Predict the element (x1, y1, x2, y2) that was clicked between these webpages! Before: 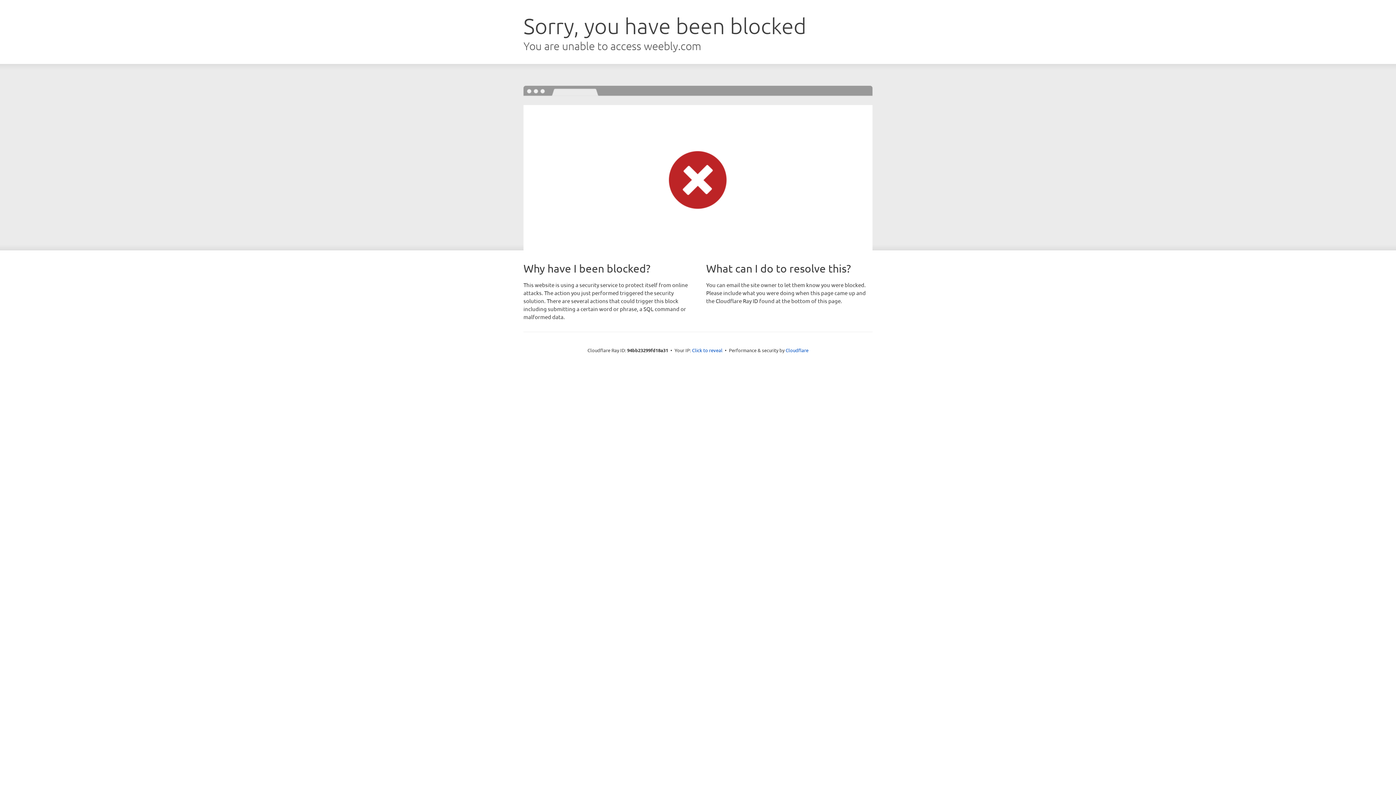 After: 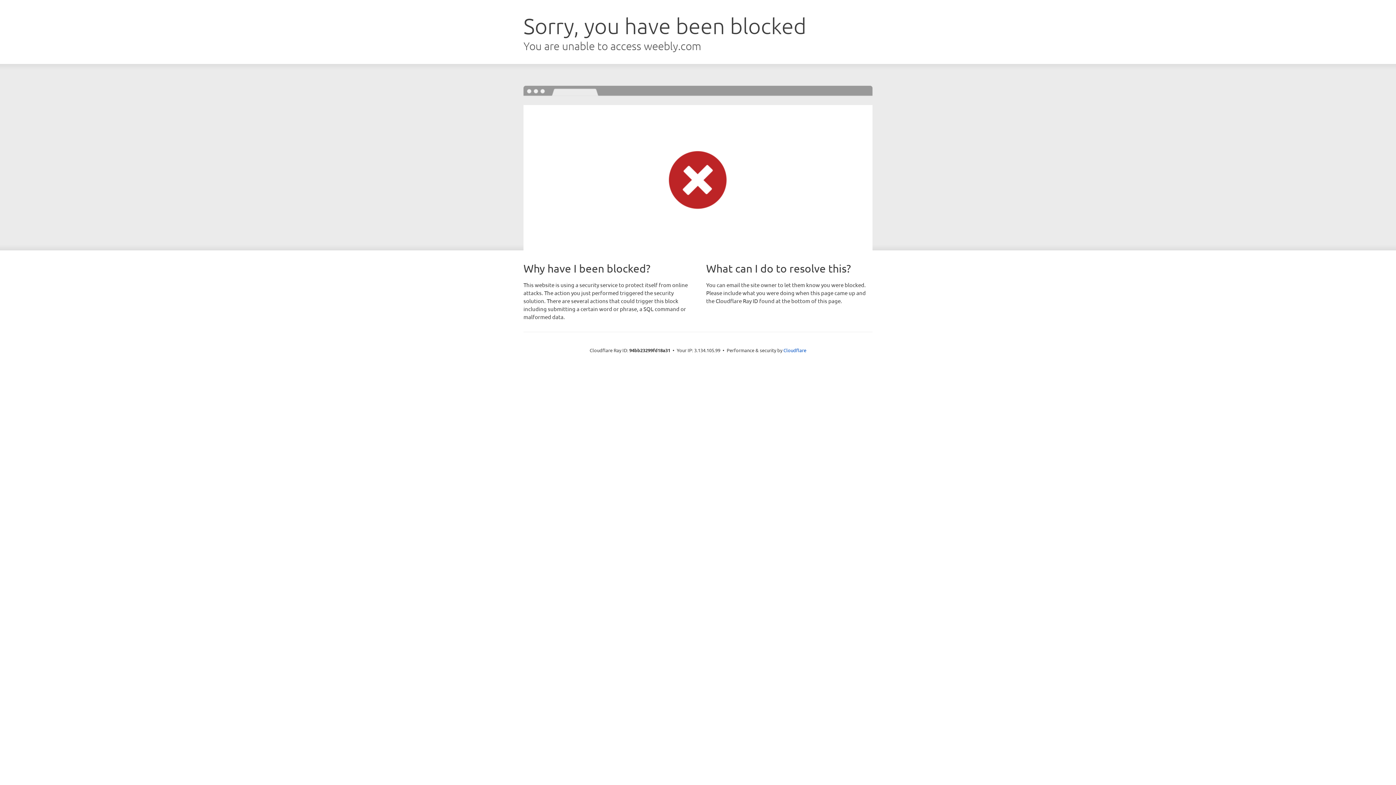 Action: bbox: (692, 346, 722, 353) label: Click to reveal